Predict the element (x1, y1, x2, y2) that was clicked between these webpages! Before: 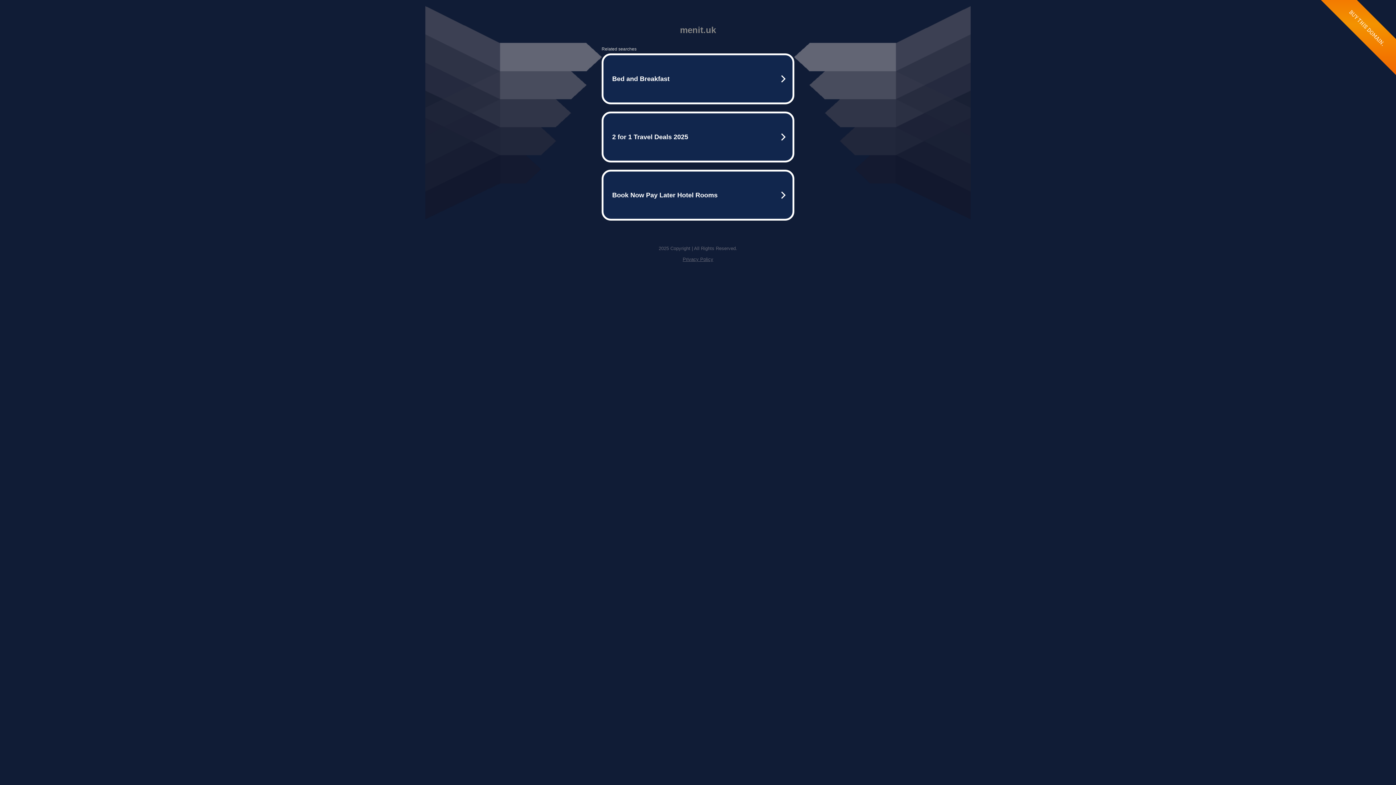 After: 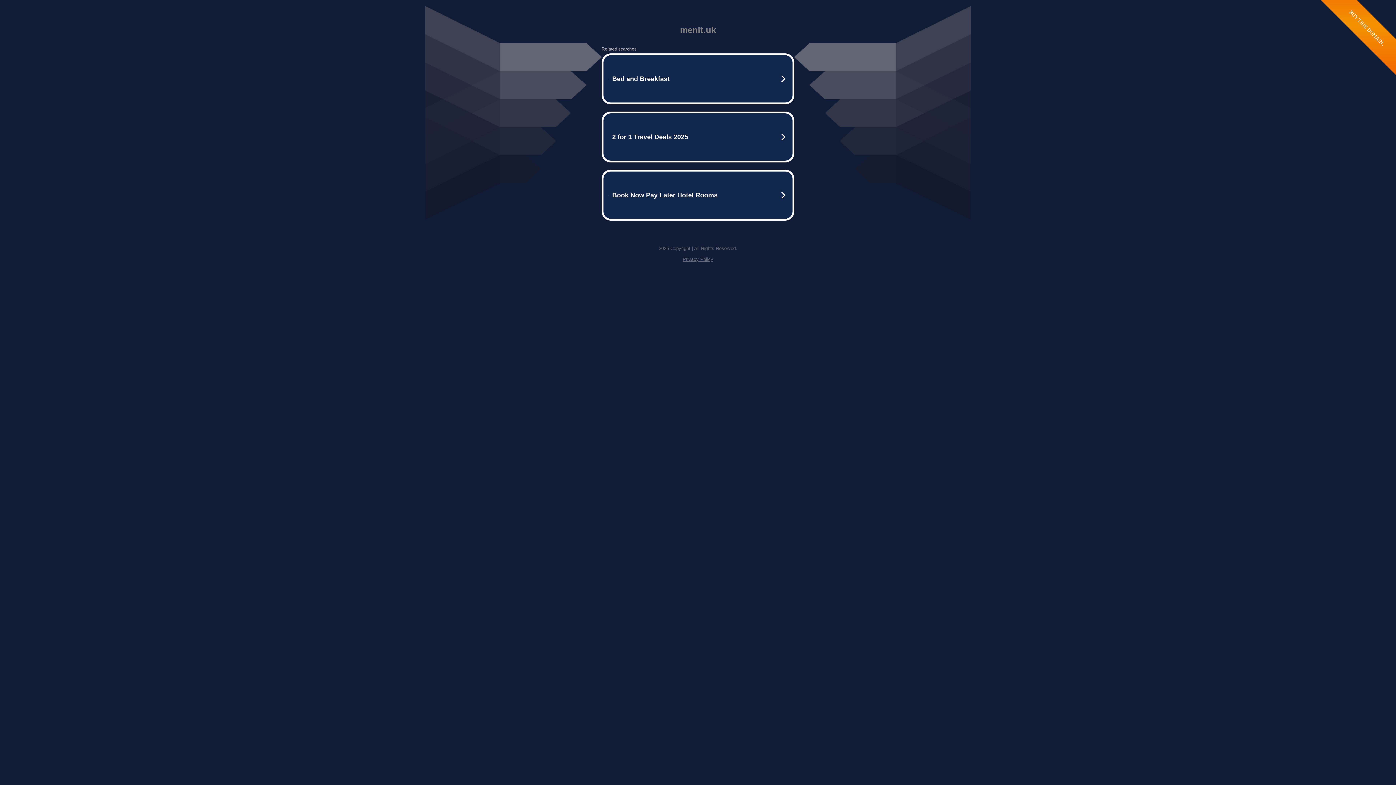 Action: bbox: (682, 256, 713, 262) label: Privacy Policy